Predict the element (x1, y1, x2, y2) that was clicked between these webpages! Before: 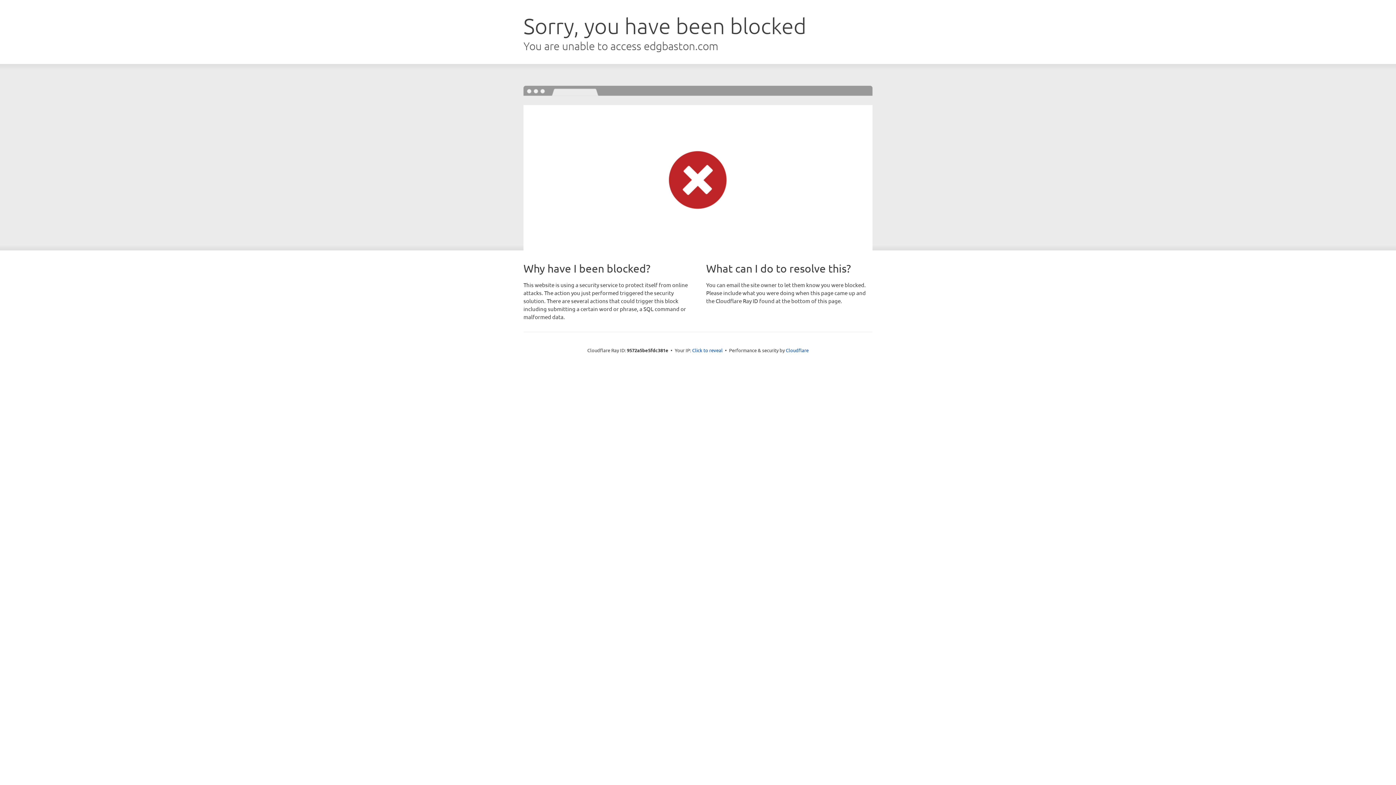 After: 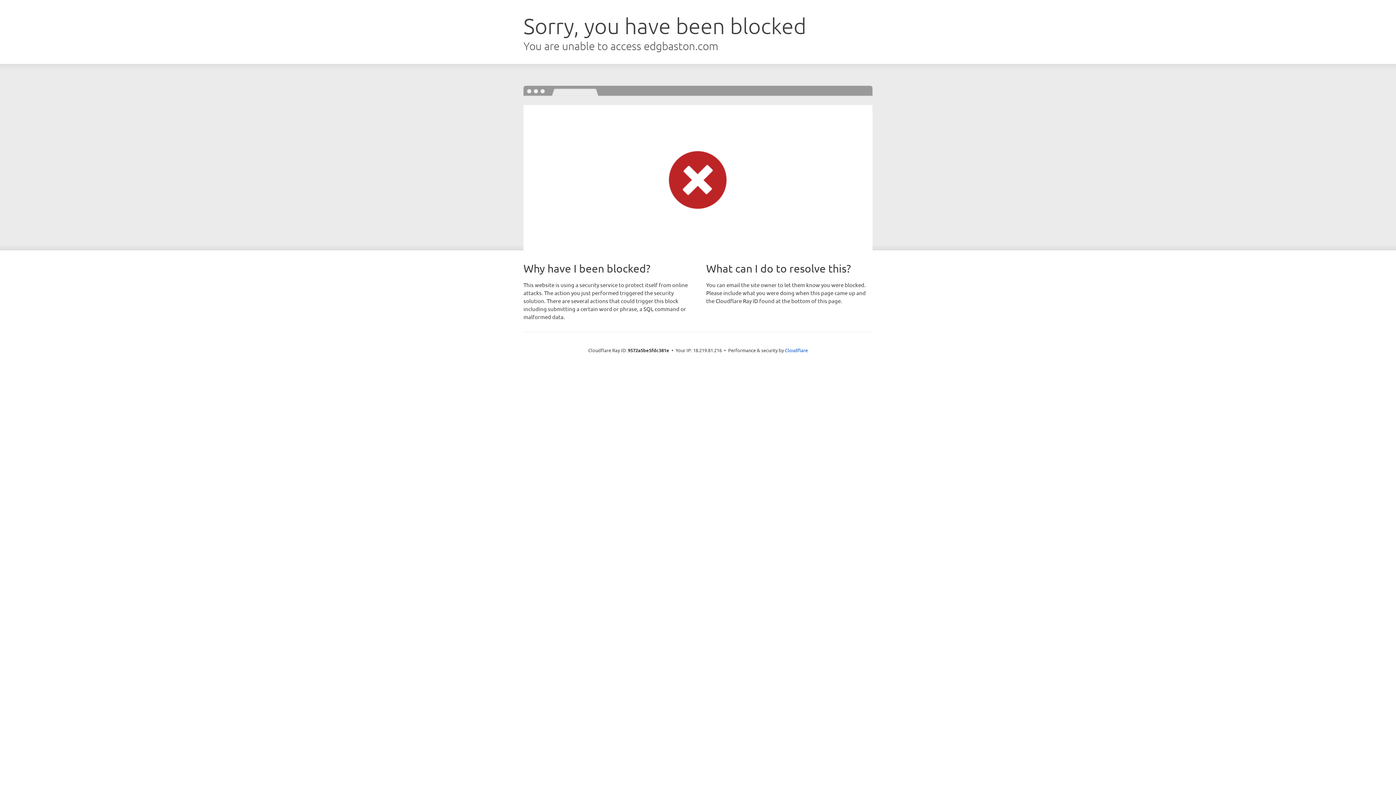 Action: label: Click to reveal bbox: (692, 346, 722, 353)